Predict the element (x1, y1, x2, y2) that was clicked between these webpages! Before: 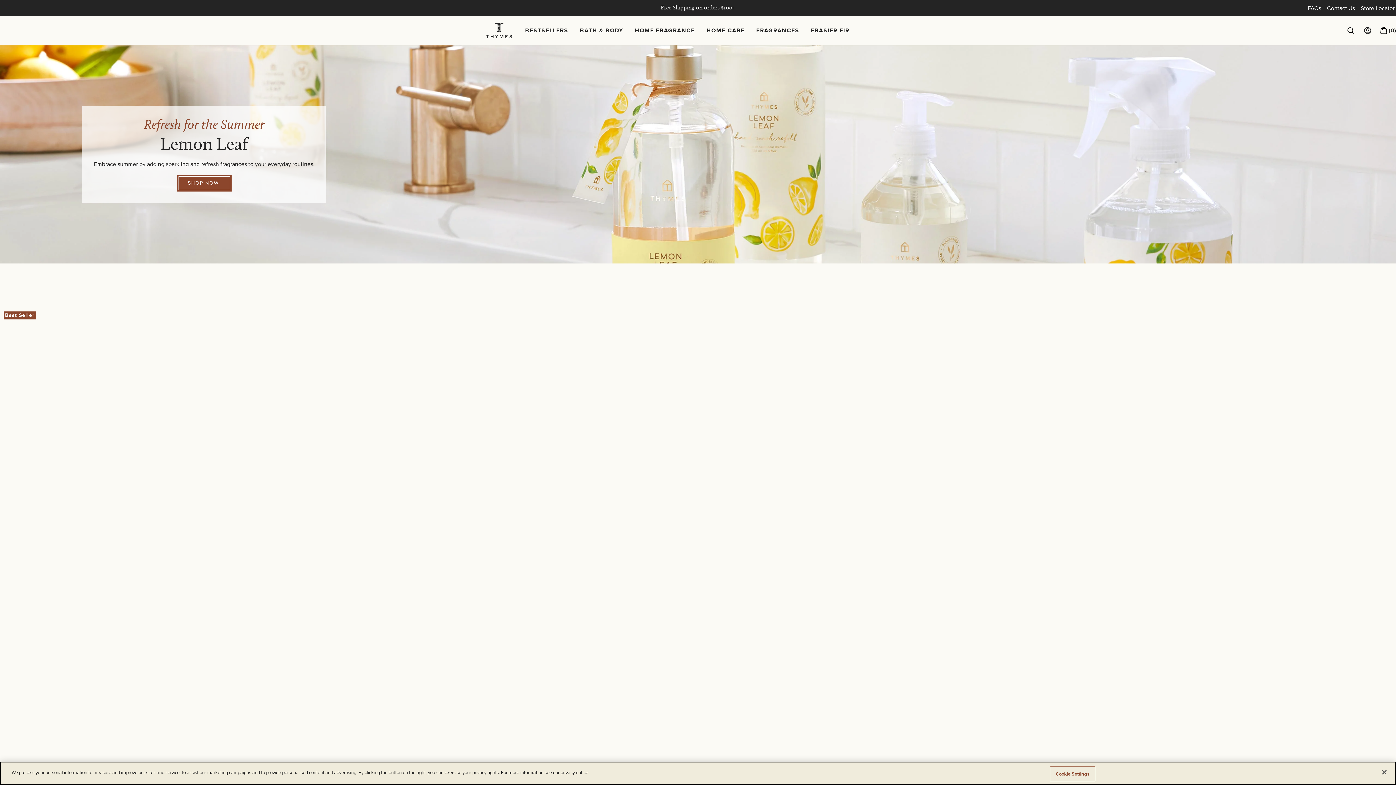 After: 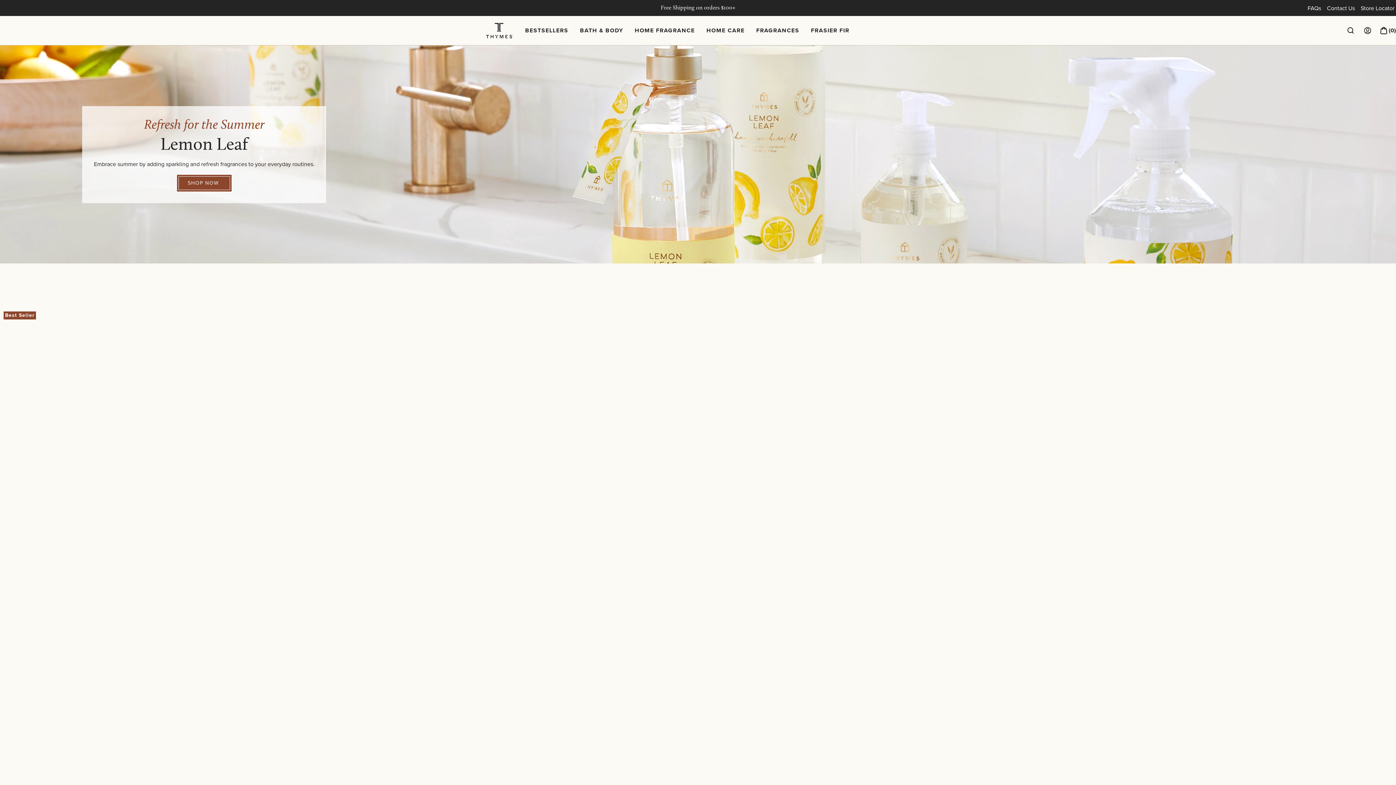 Action: bbox: (1376, 764, 1392, 780) label: Close